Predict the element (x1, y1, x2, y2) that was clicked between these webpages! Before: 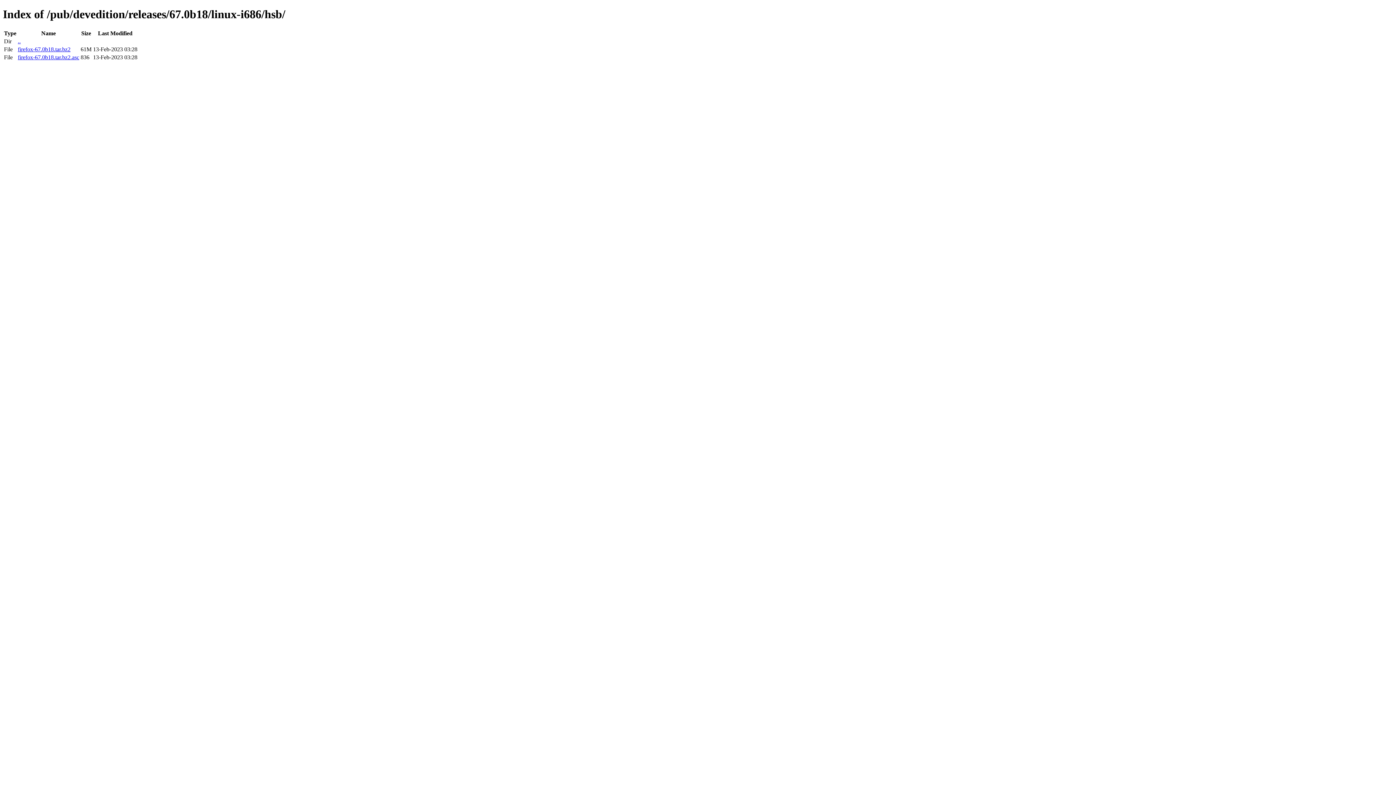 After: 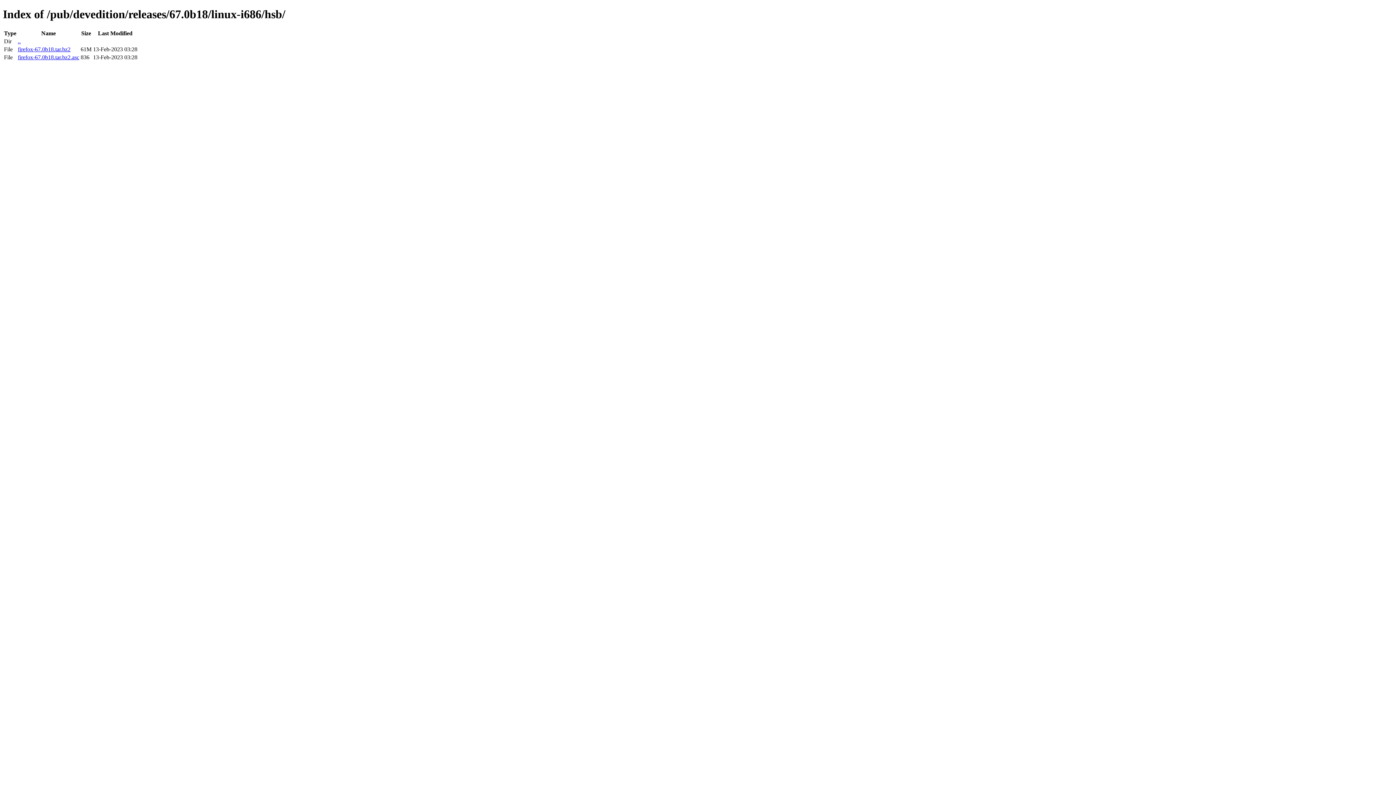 Action: bbox: (17, 46, 70, 52) label: firefox-67.0b18.tar.bz2